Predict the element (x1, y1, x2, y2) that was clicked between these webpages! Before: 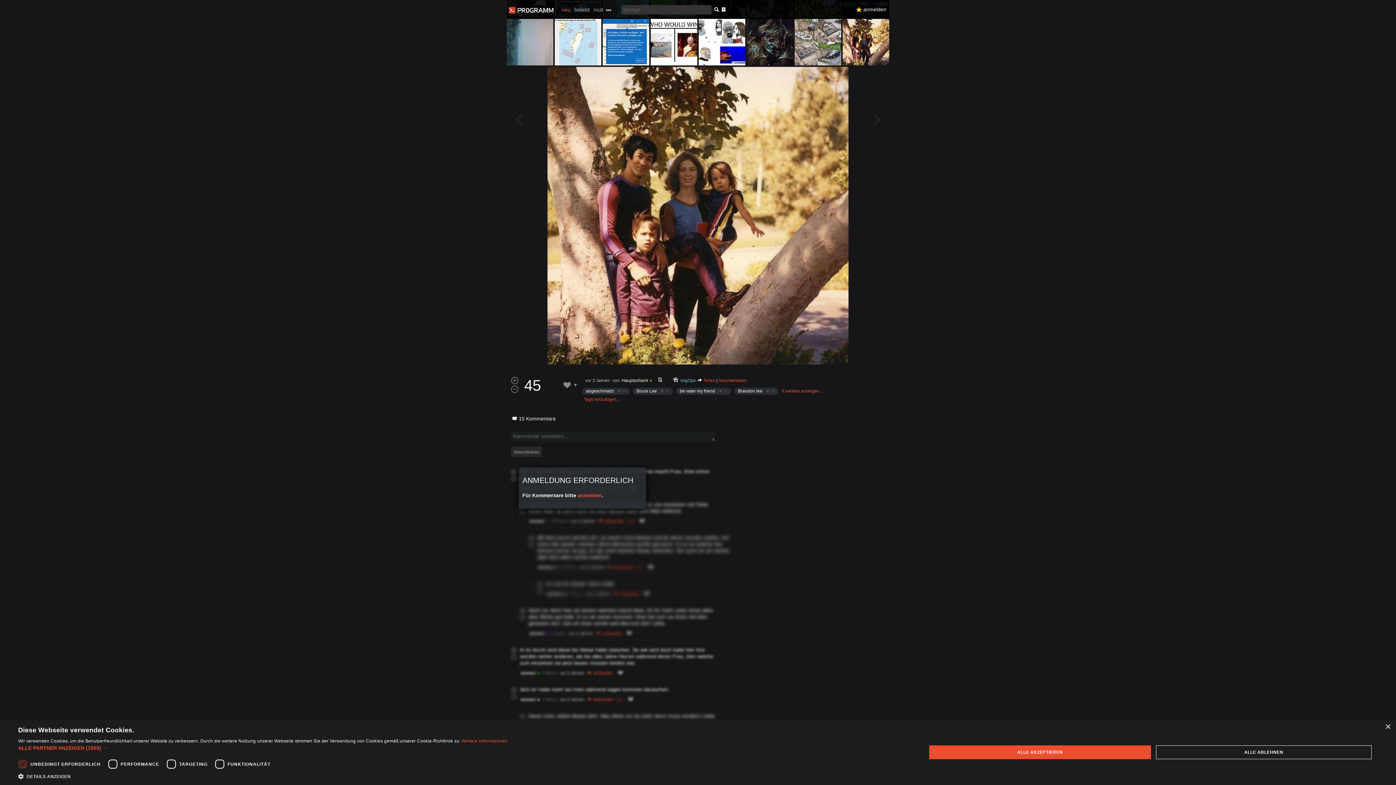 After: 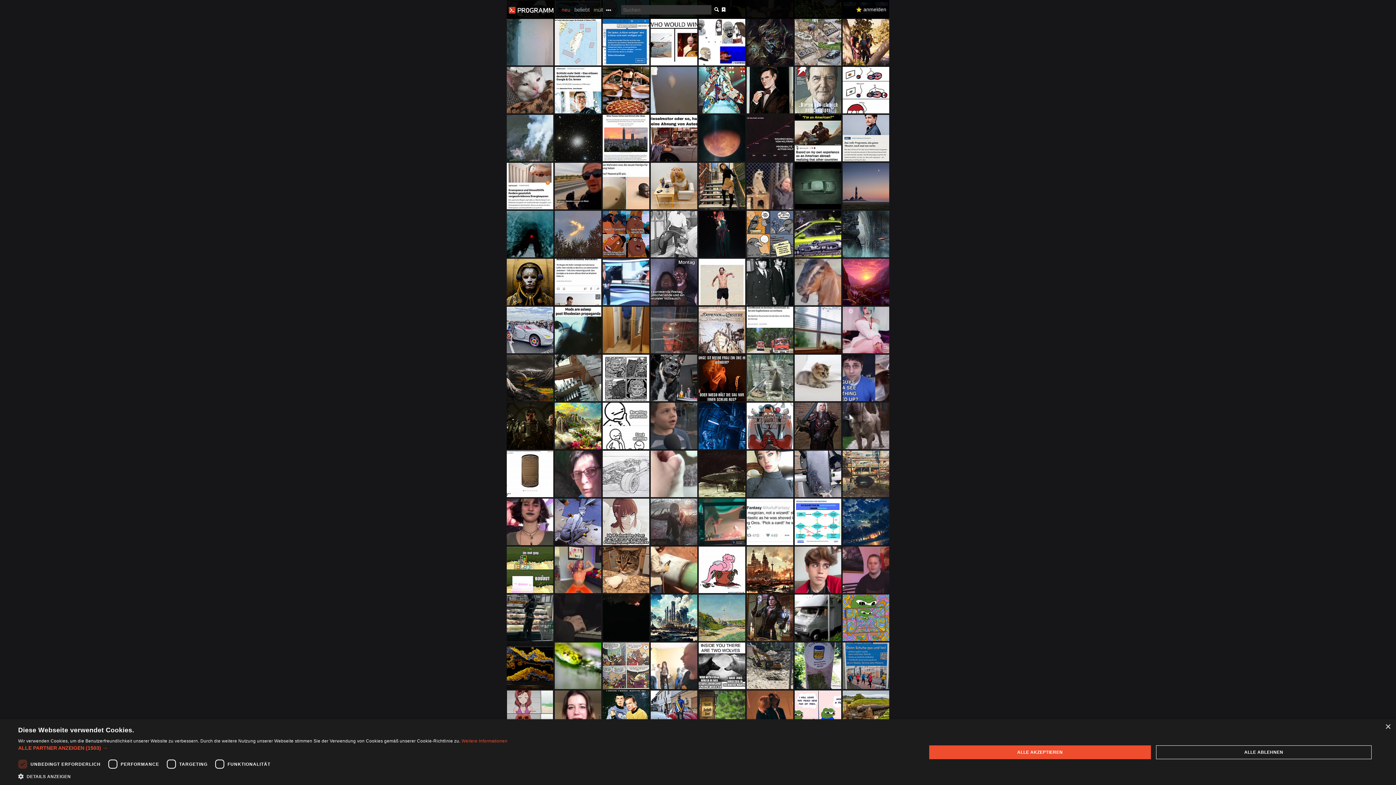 Action: bbox: (842, 18, 889, 65)